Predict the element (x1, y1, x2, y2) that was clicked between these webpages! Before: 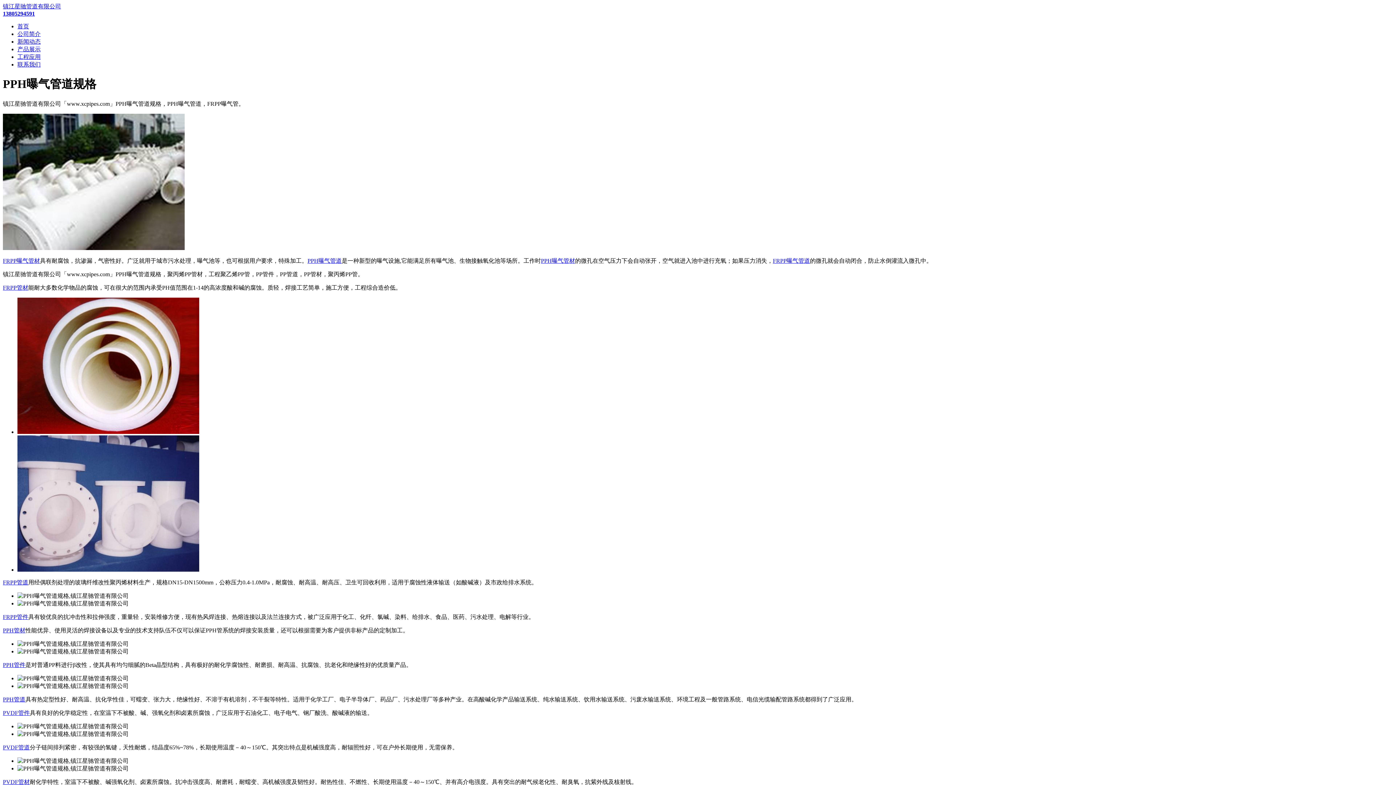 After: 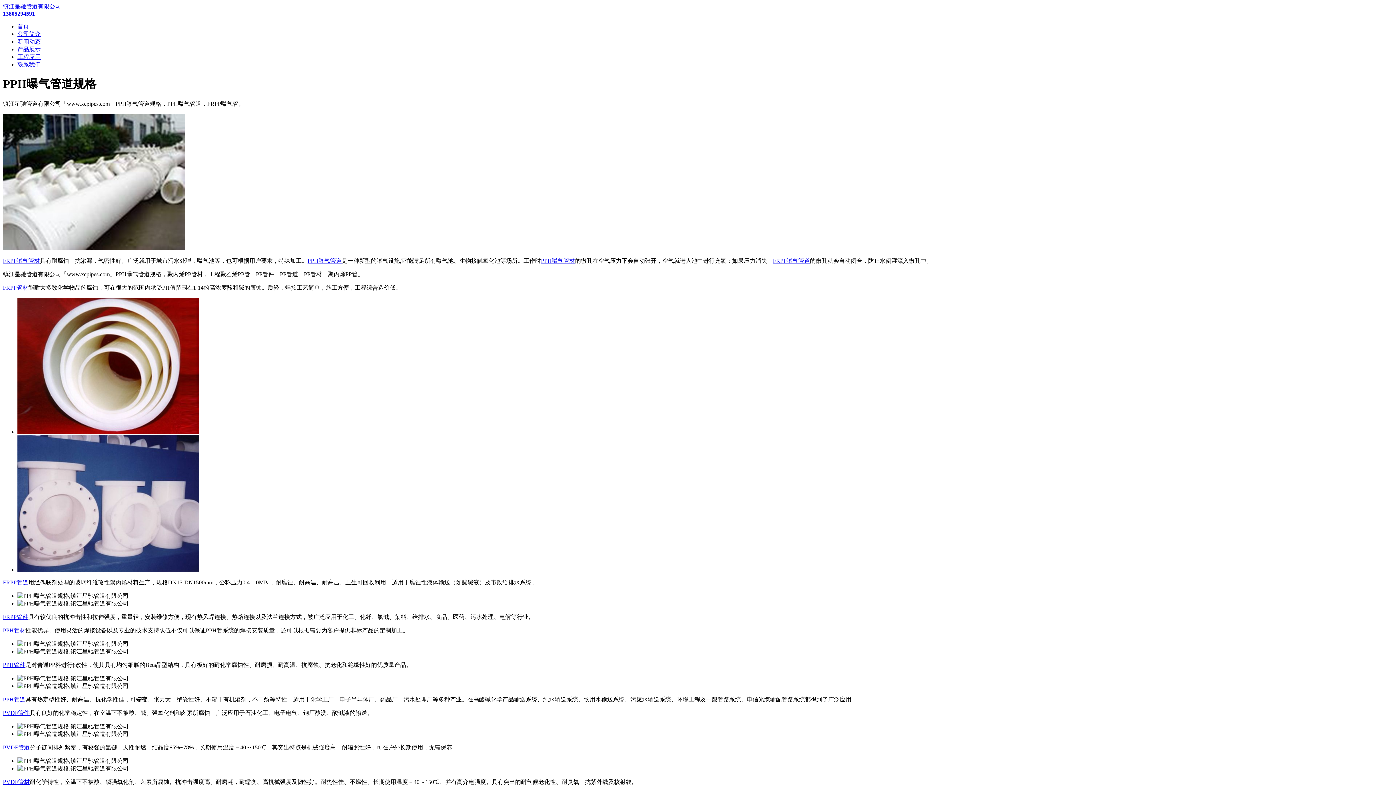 Action: bbox: (17, 23, 29, 29) label: 首页